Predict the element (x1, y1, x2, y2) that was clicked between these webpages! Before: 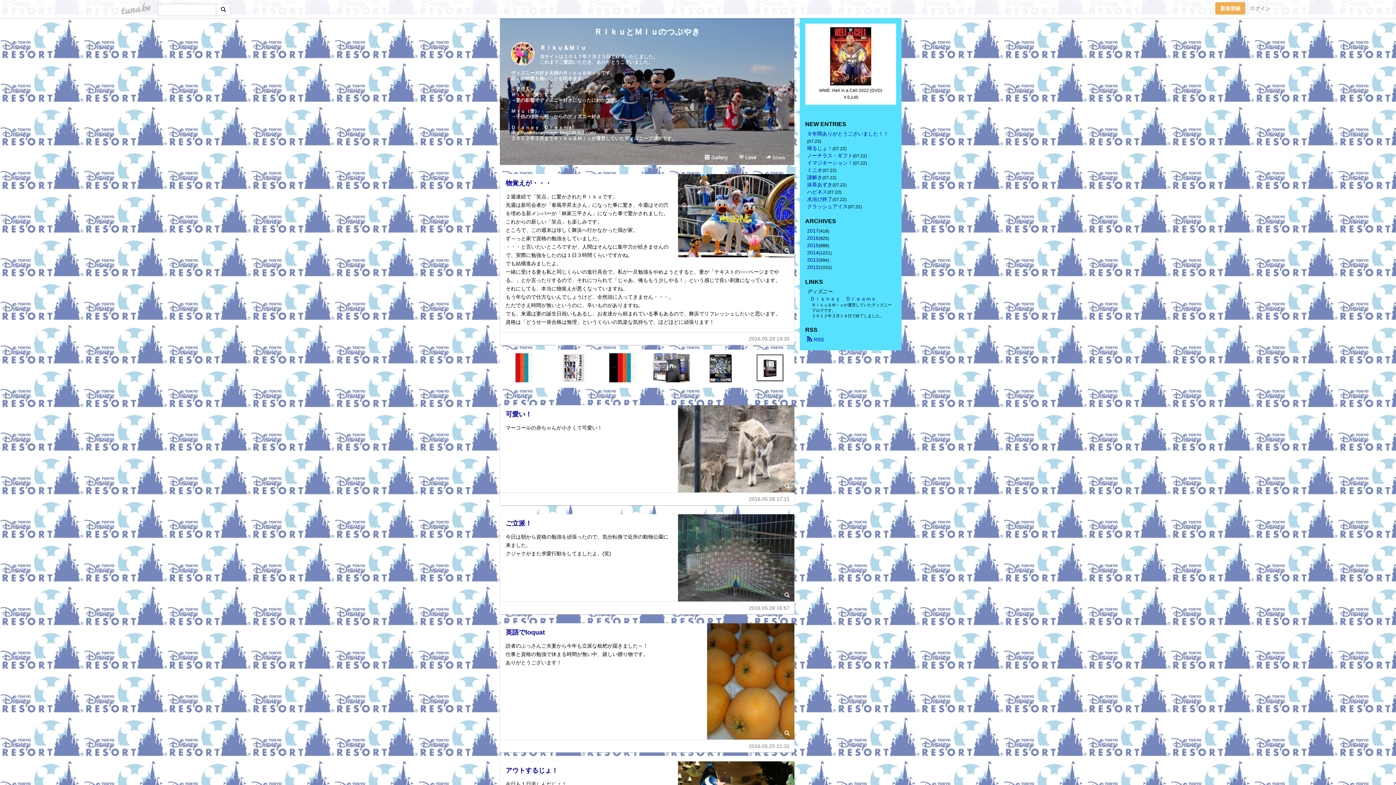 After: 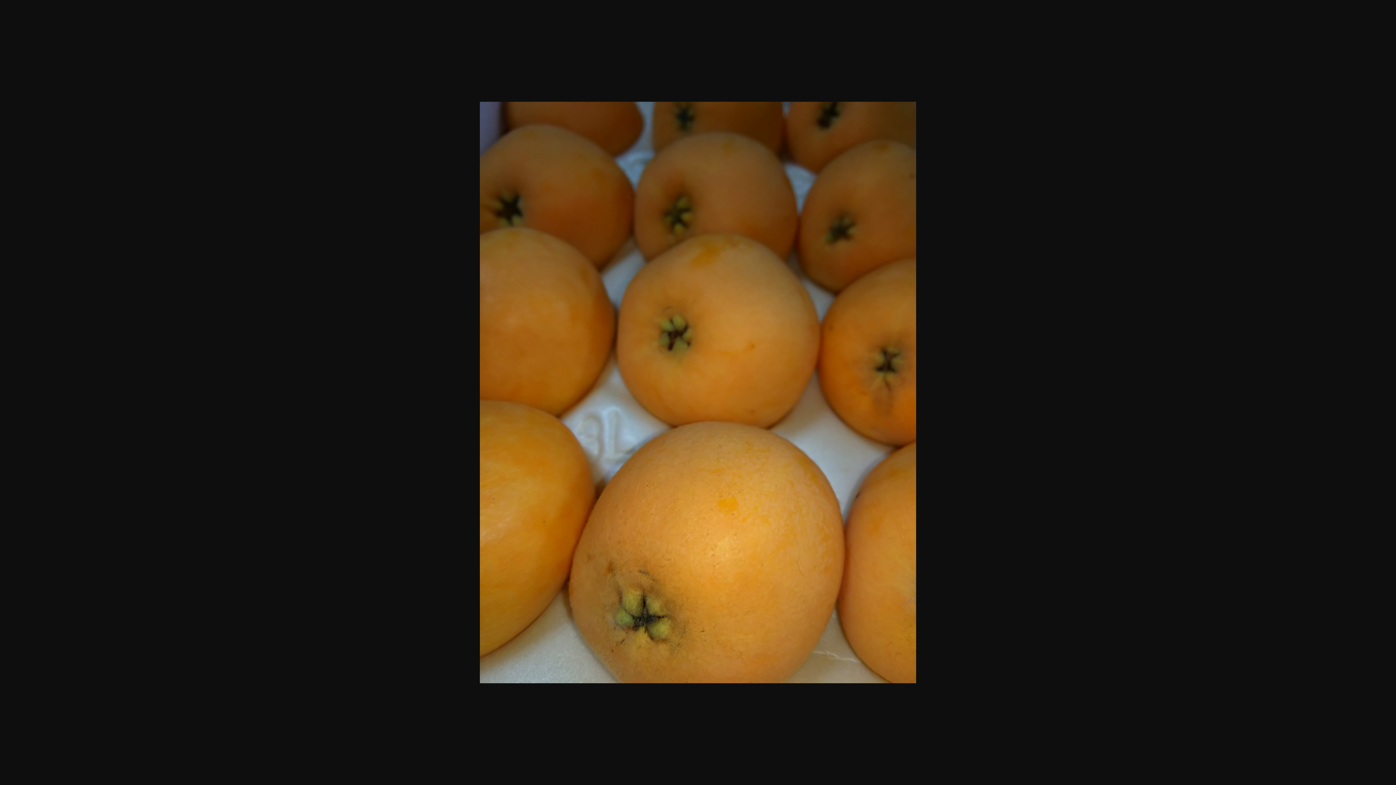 Action: bbox: (780, 727, 794, 740)